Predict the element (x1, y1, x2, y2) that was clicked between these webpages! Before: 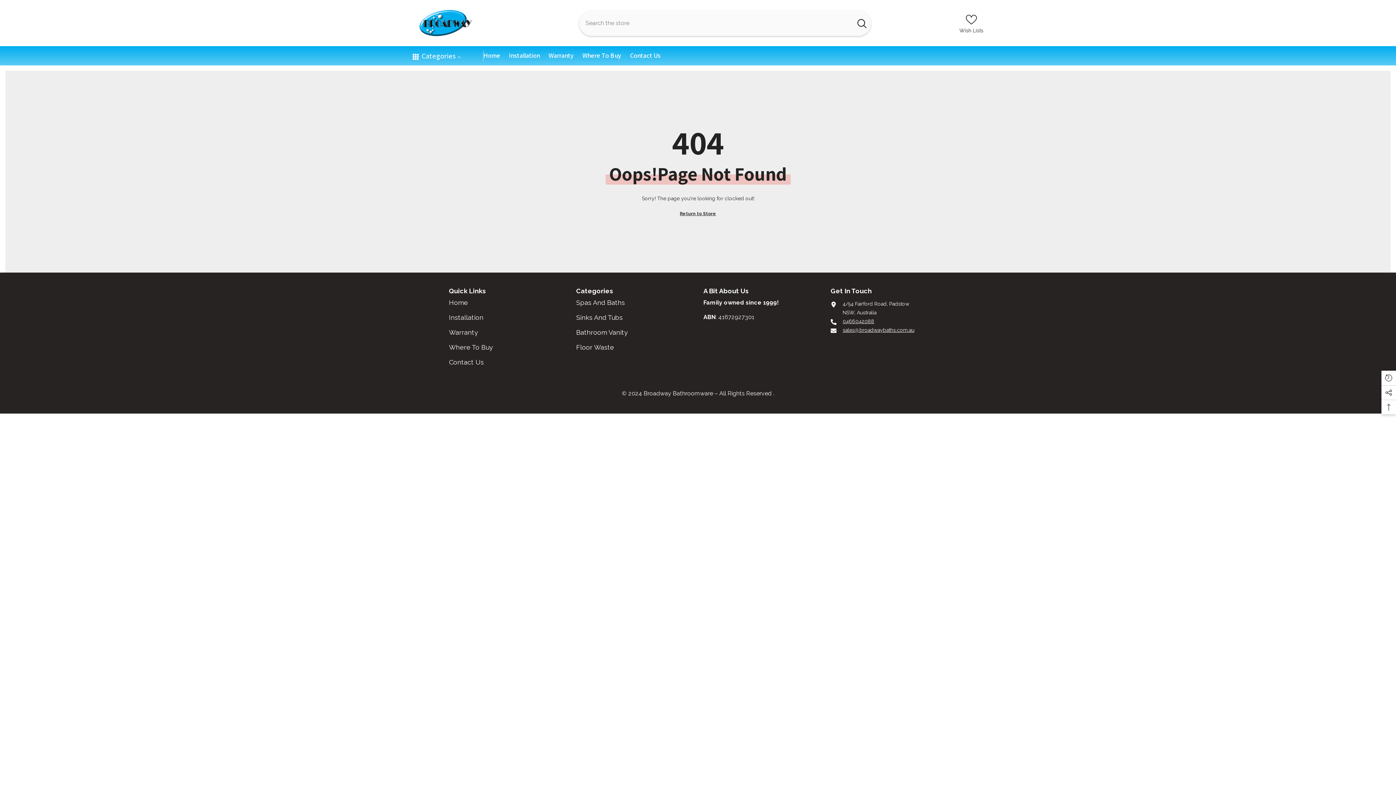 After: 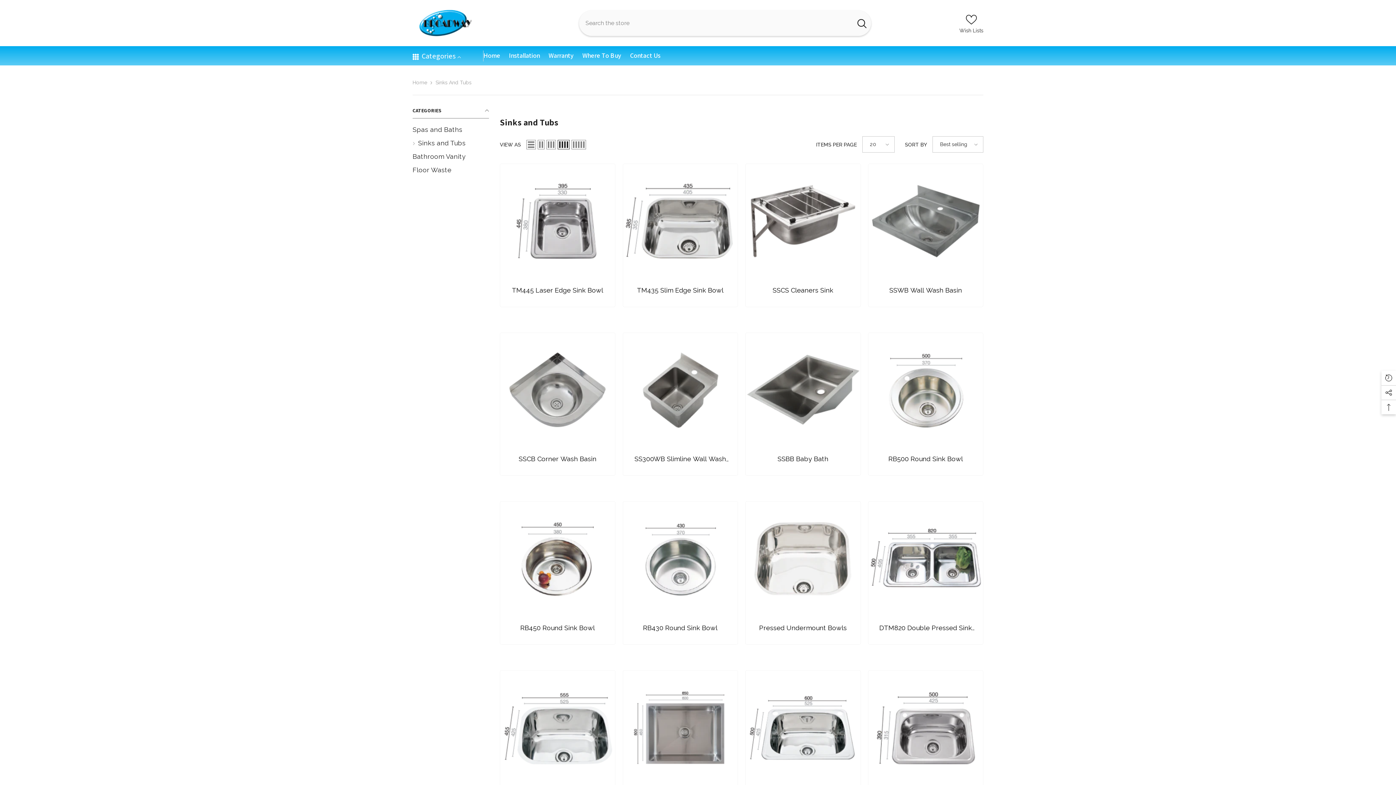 Action: bbox: (576, 310, 622, 325) label: Sinks And Tubs